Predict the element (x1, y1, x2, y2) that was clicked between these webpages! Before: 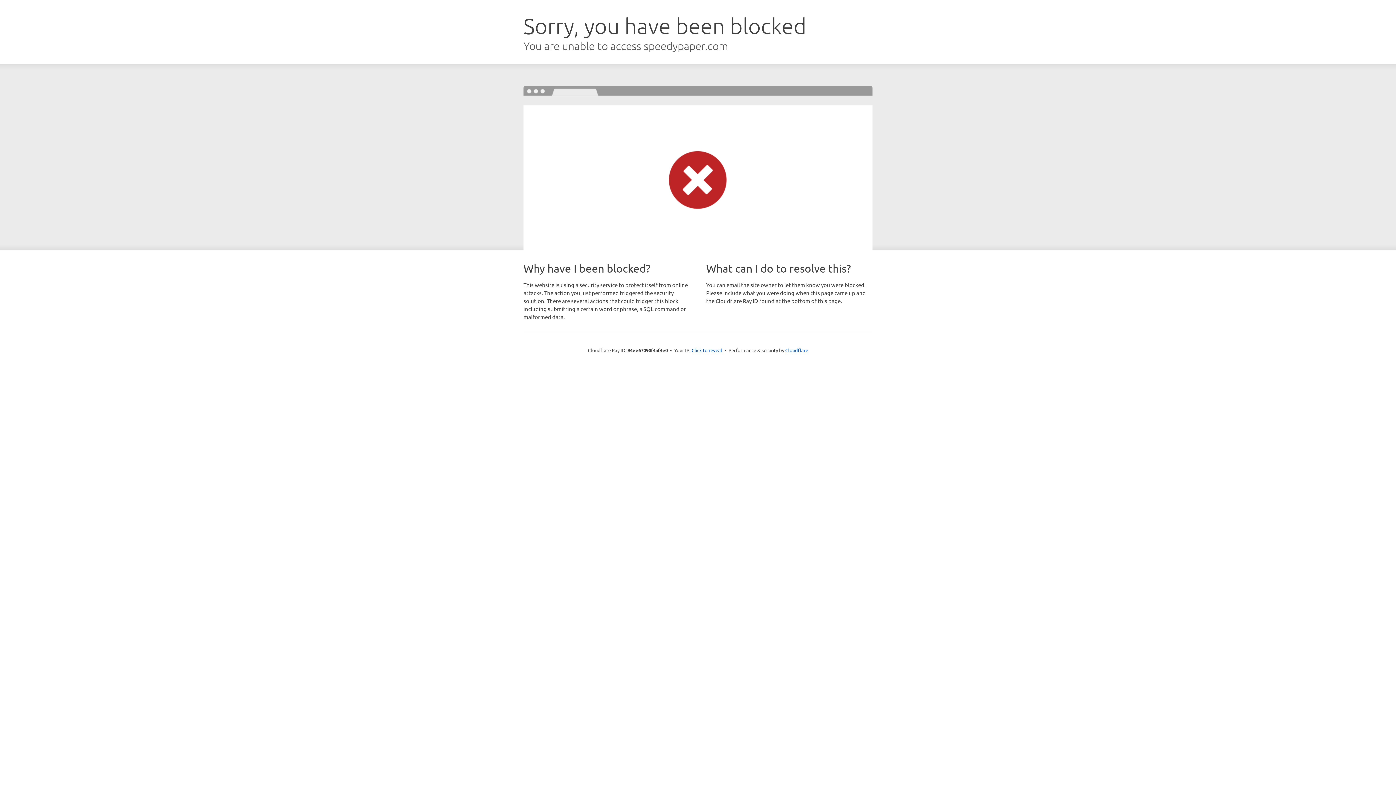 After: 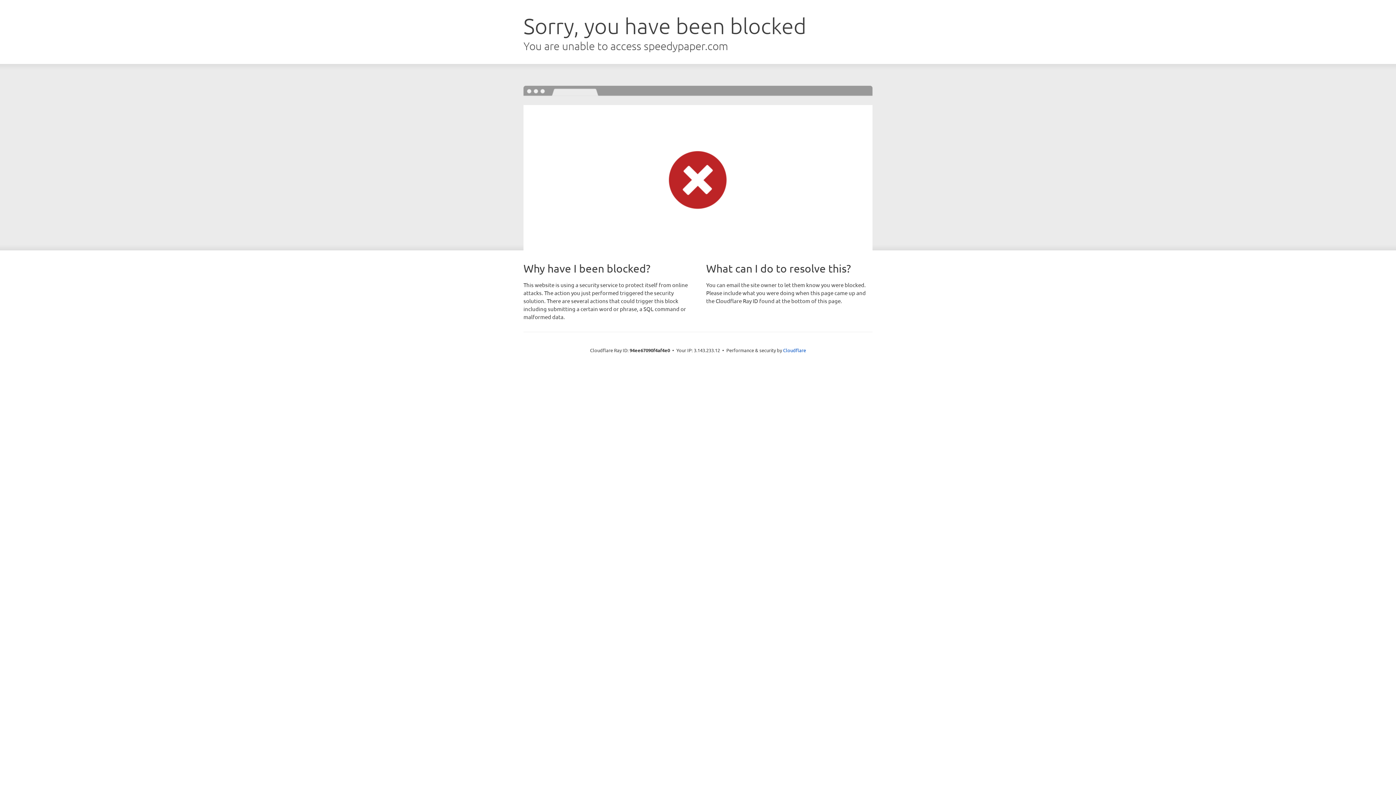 Action: label: Click to reveal bbox: (691, 346, 722, 353)